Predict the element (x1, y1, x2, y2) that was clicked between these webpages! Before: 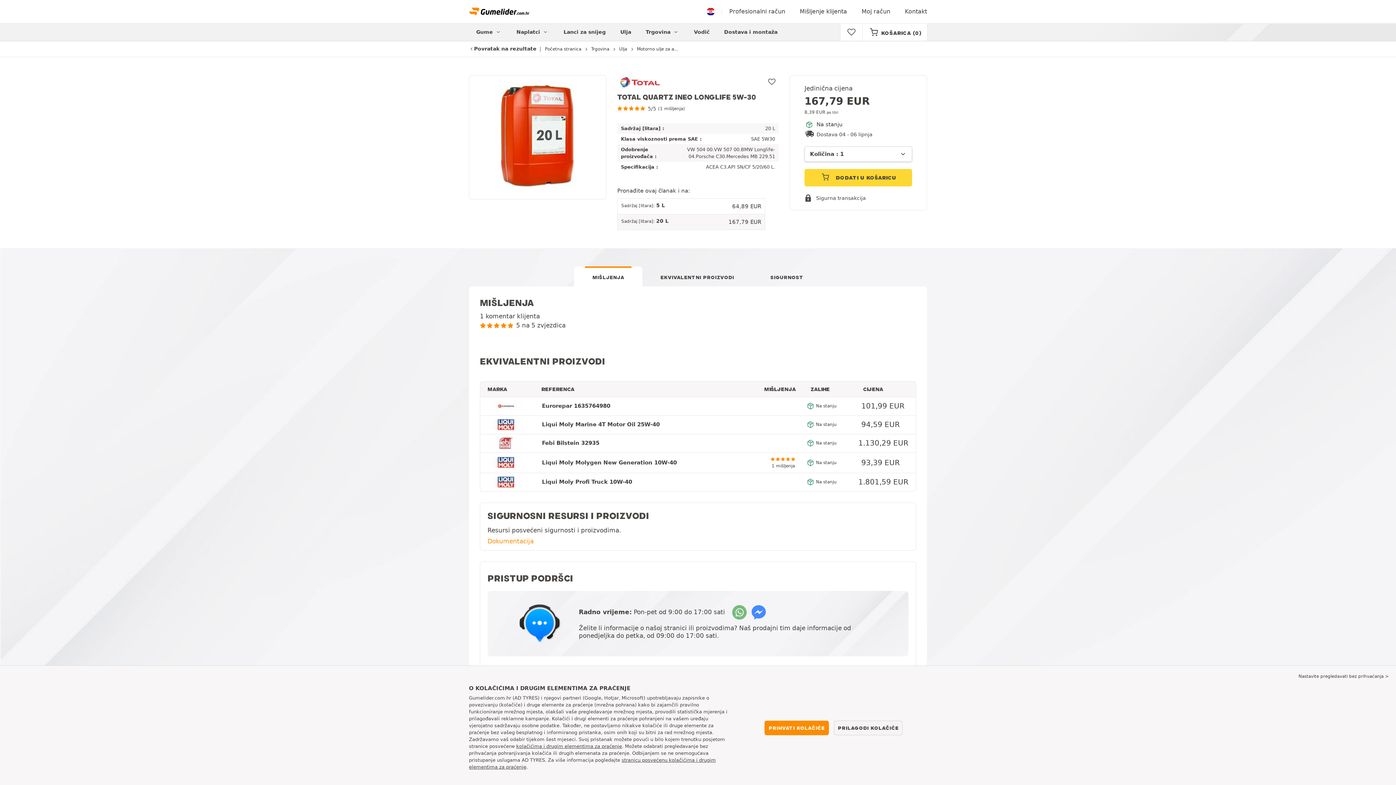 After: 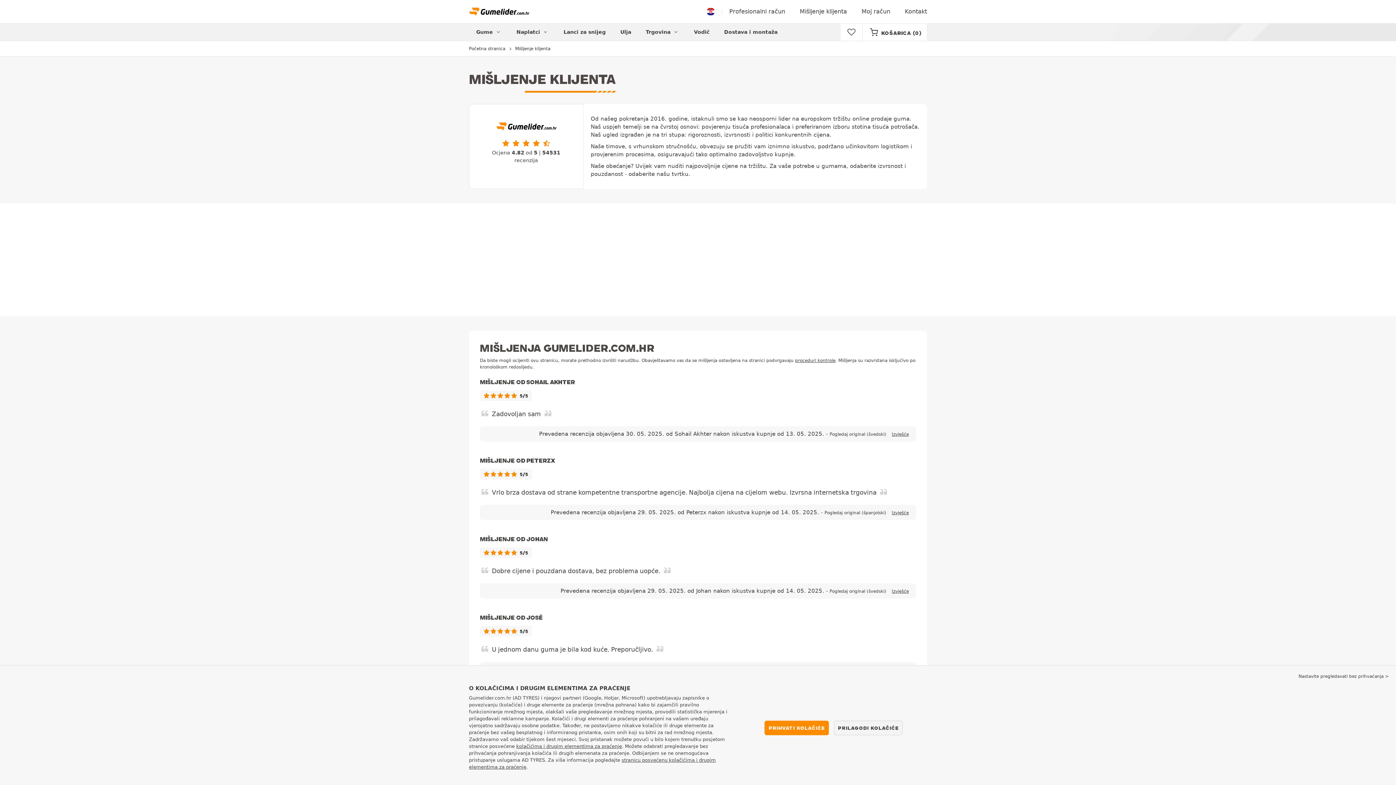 Action: label: Mišljenje klijenta bbox: (792, 0, 854, 23)